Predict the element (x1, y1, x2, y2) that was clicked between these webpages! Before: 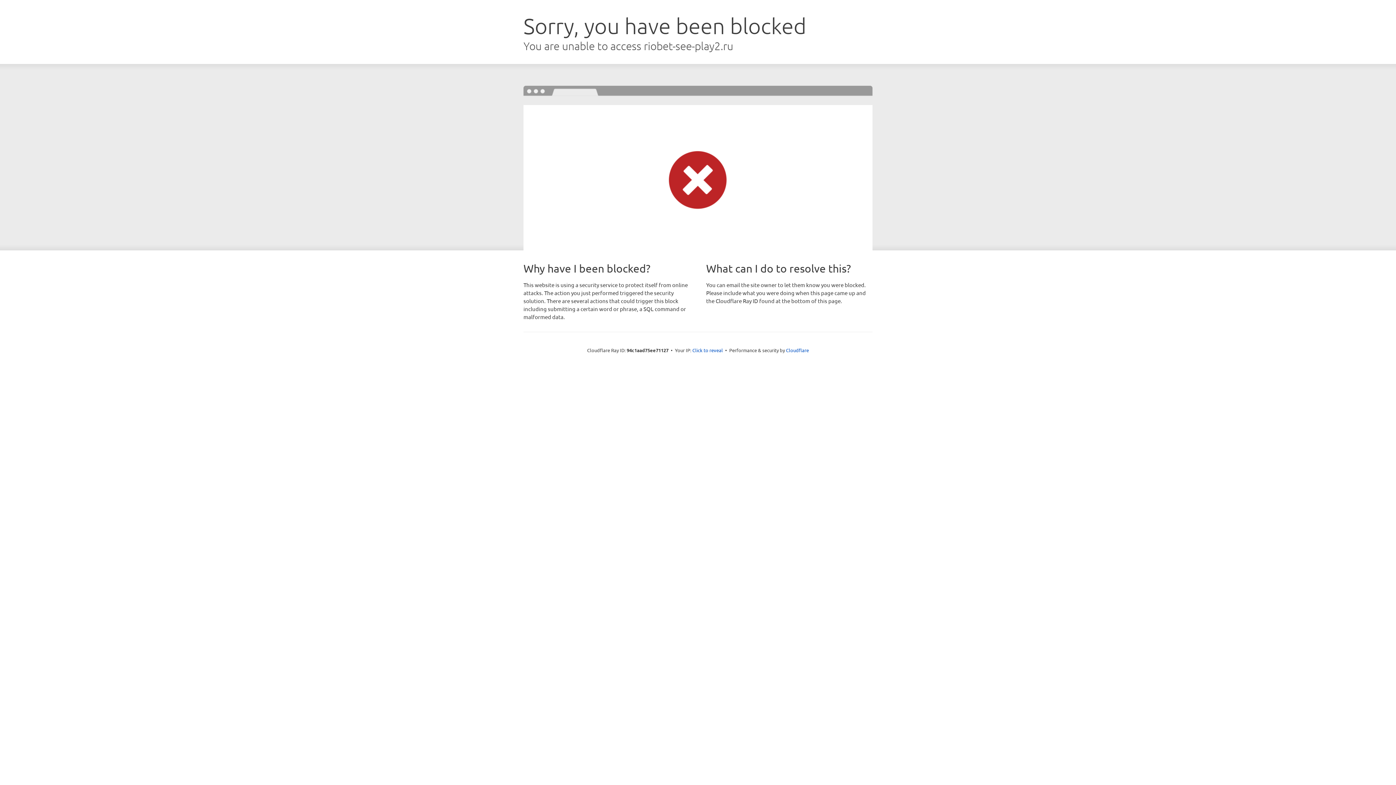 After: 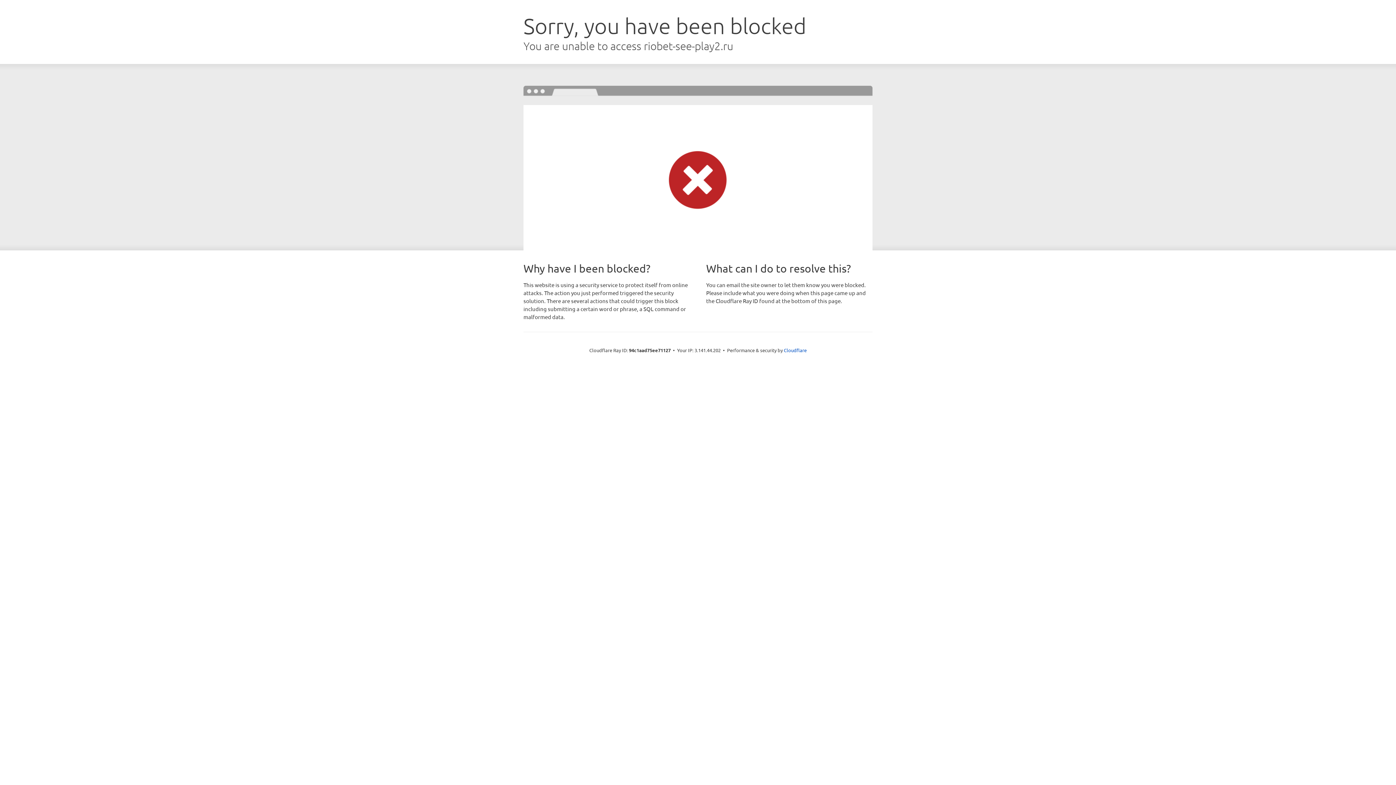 Action: label: Click to reveal bbox: (692, 346, 723, 353)